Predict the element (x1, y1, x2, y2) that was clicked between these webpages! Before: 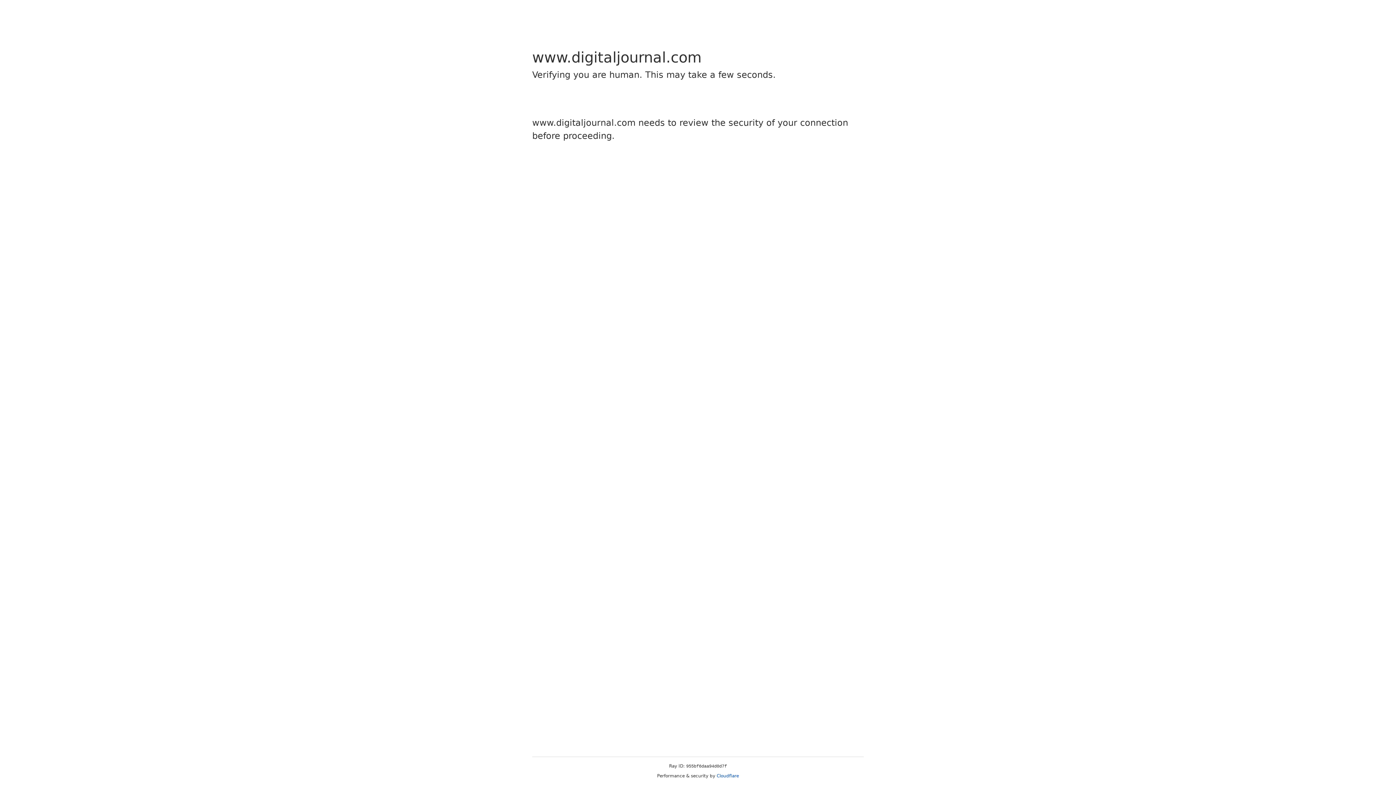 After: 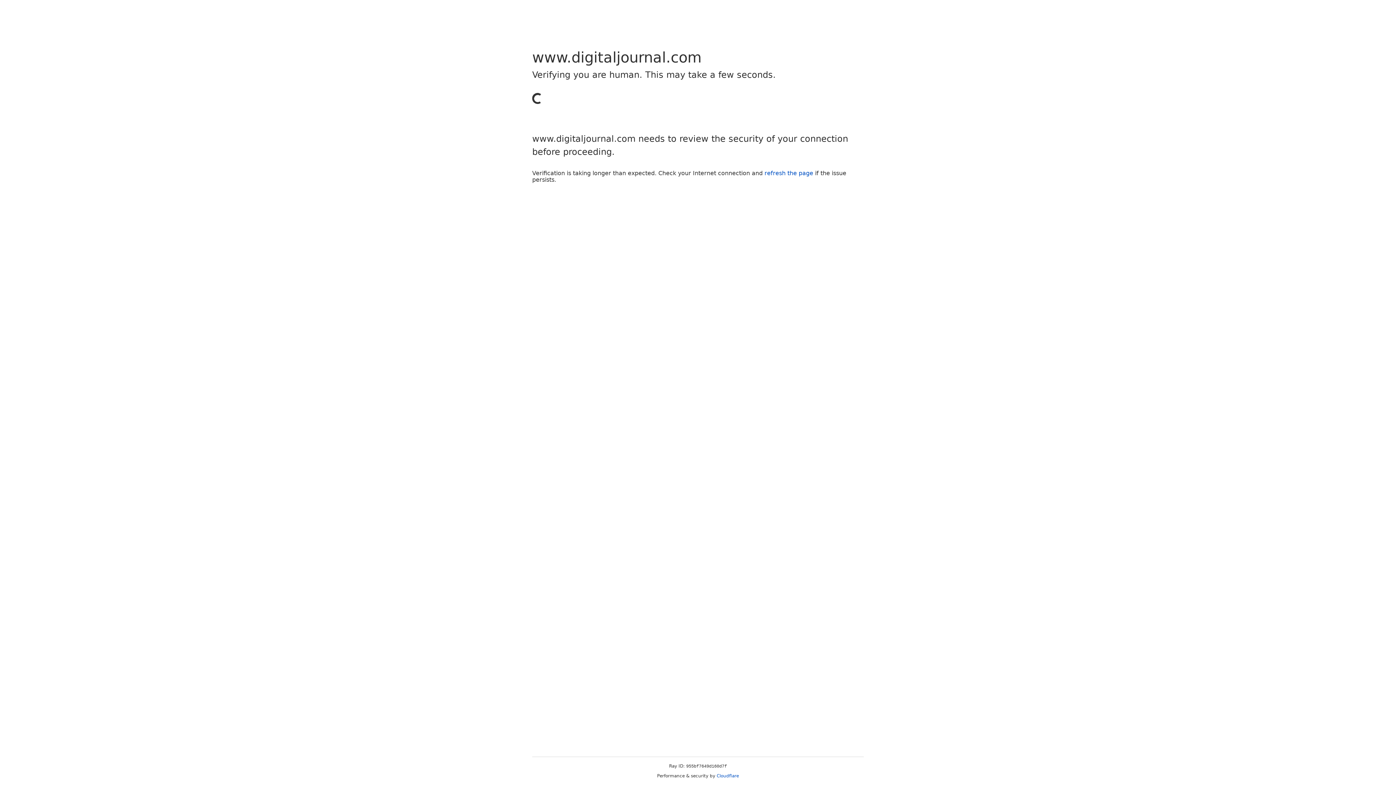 Action: bbox: (716, 773, 739, 778) label: Cloudflare